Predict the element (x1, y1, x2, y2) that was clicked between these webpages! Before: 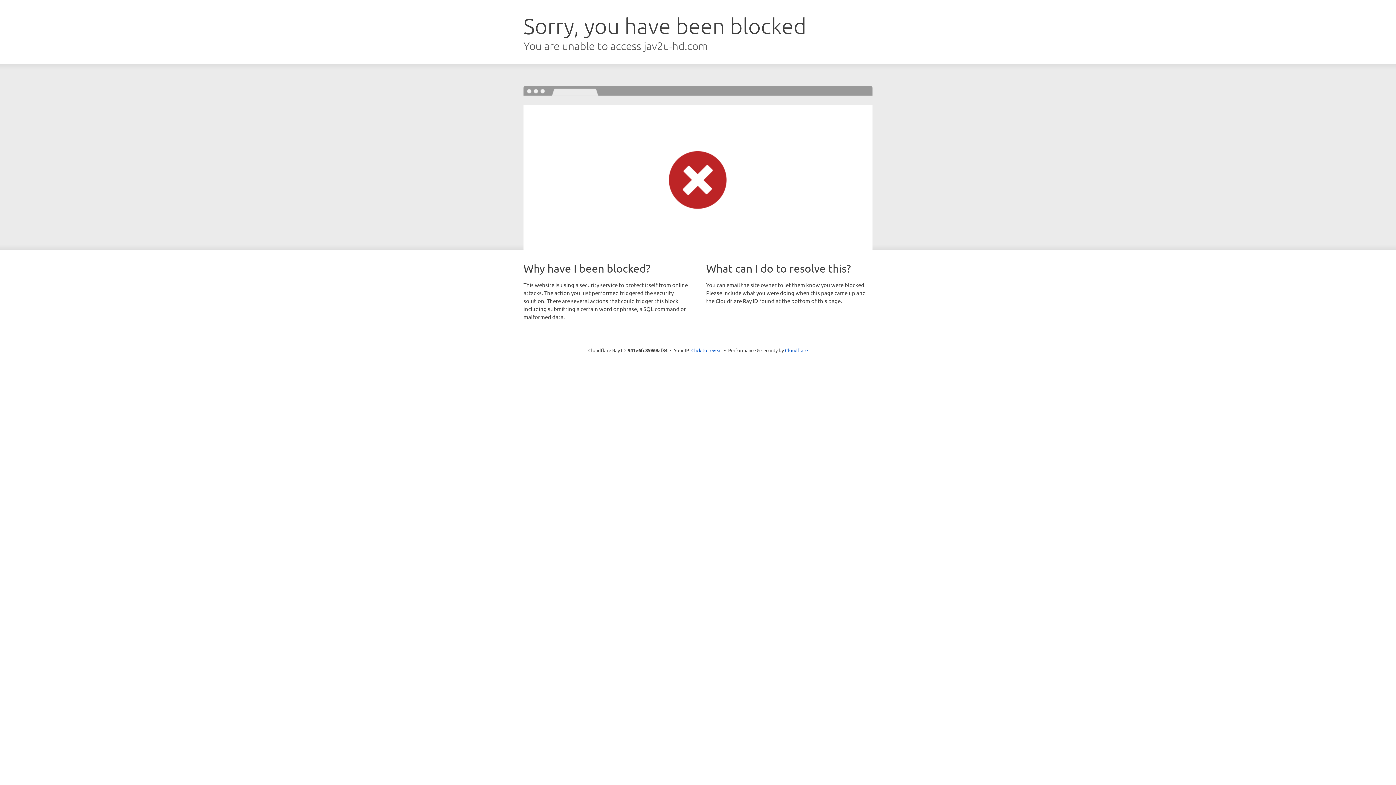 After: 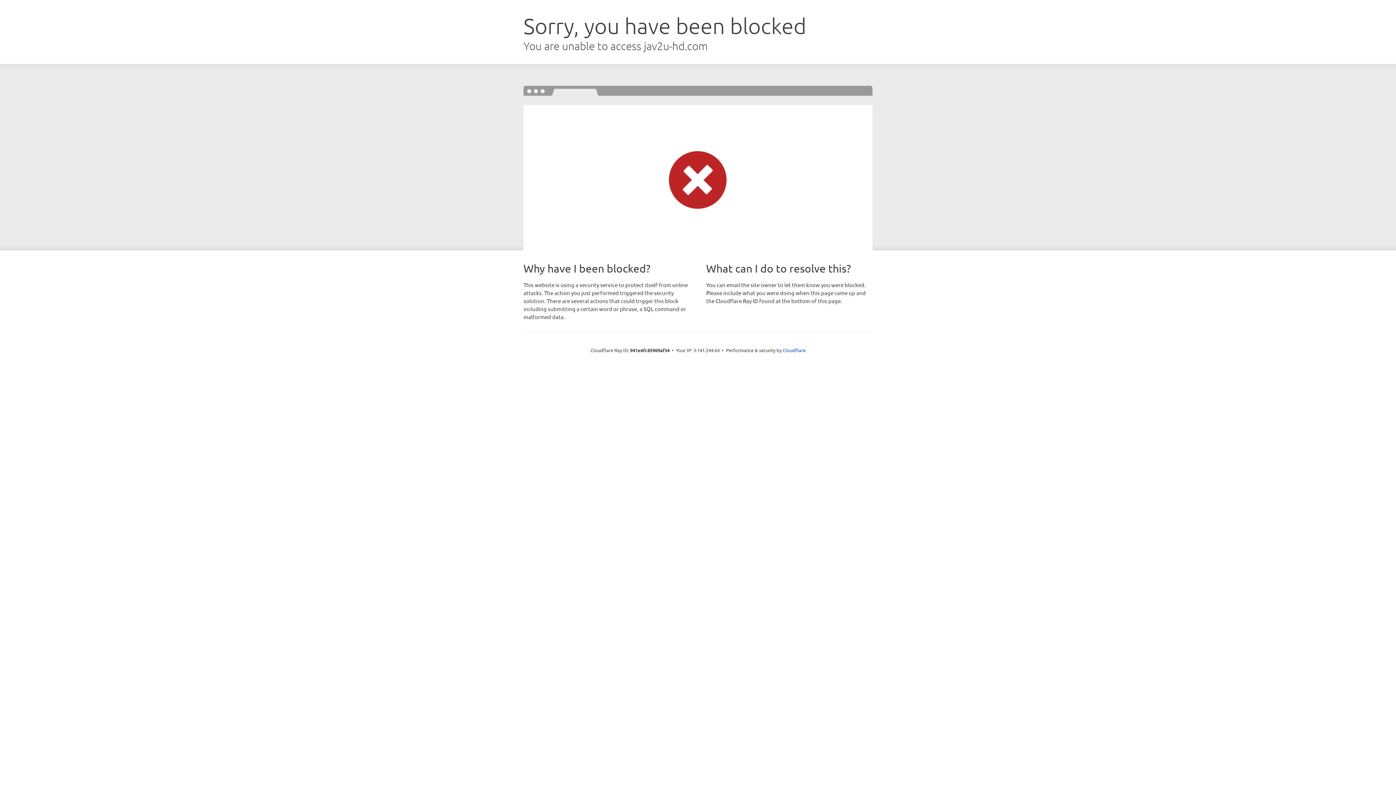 Action: label: Click to reveal bbox: (691, 346, 722, 353)